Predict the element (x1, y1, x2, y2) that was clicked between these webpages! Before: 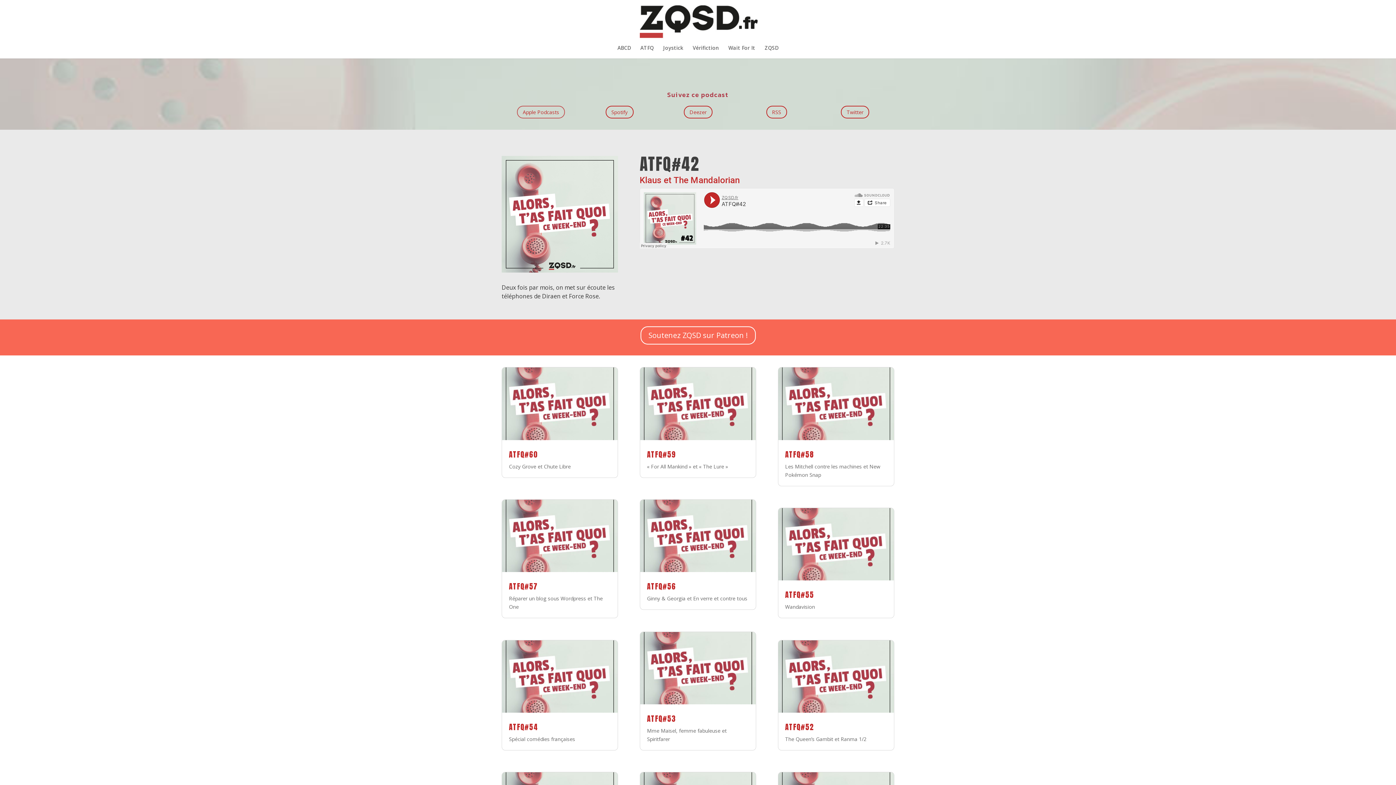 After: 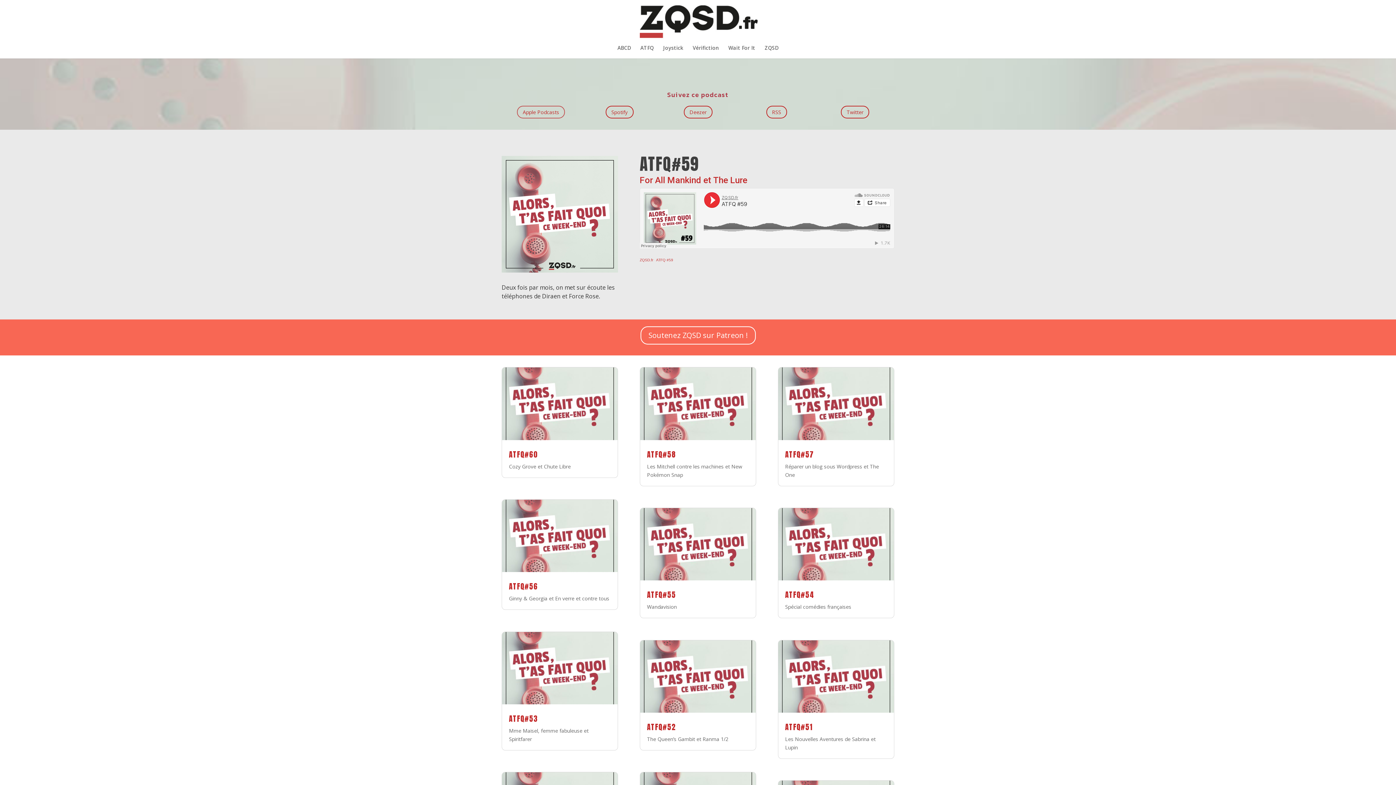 Action: bbox: (639, 367, 756, 440)